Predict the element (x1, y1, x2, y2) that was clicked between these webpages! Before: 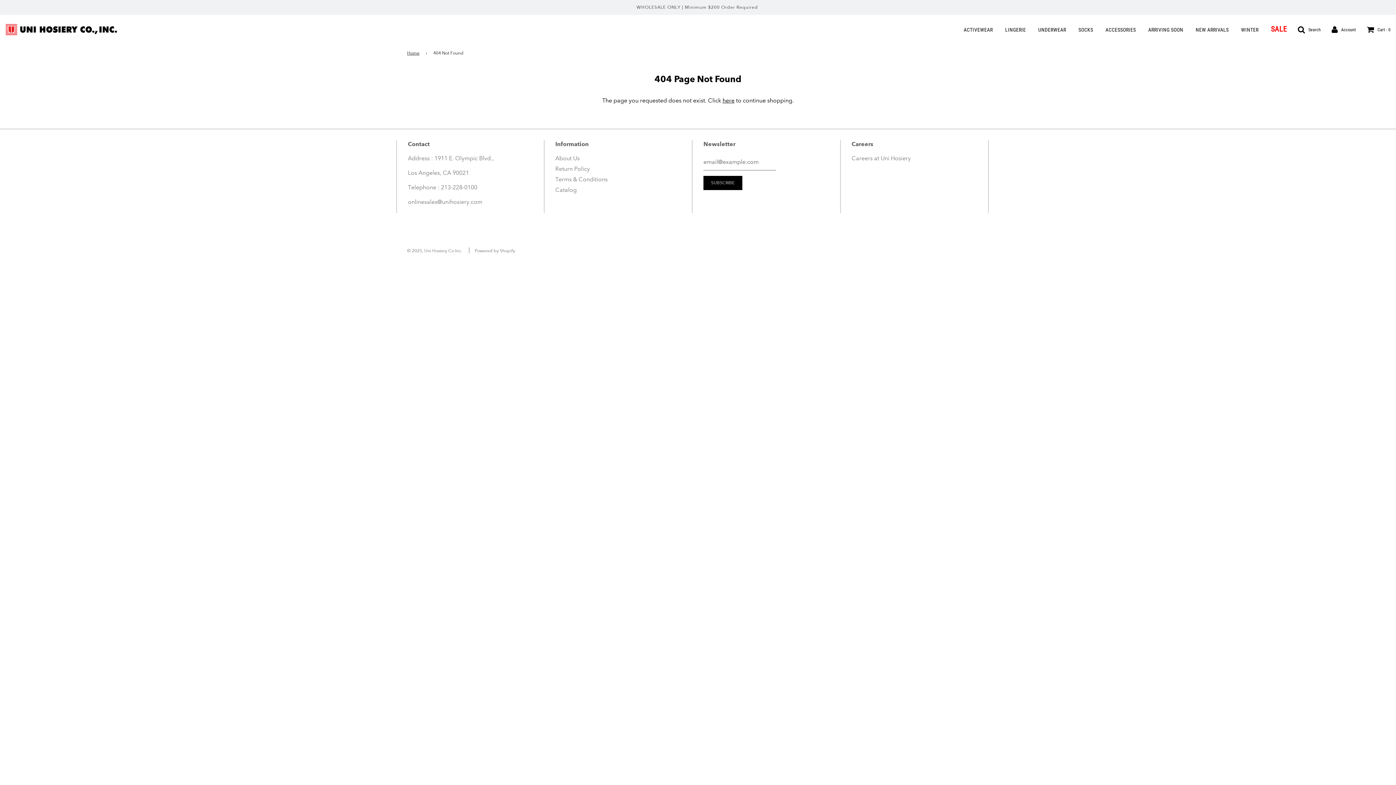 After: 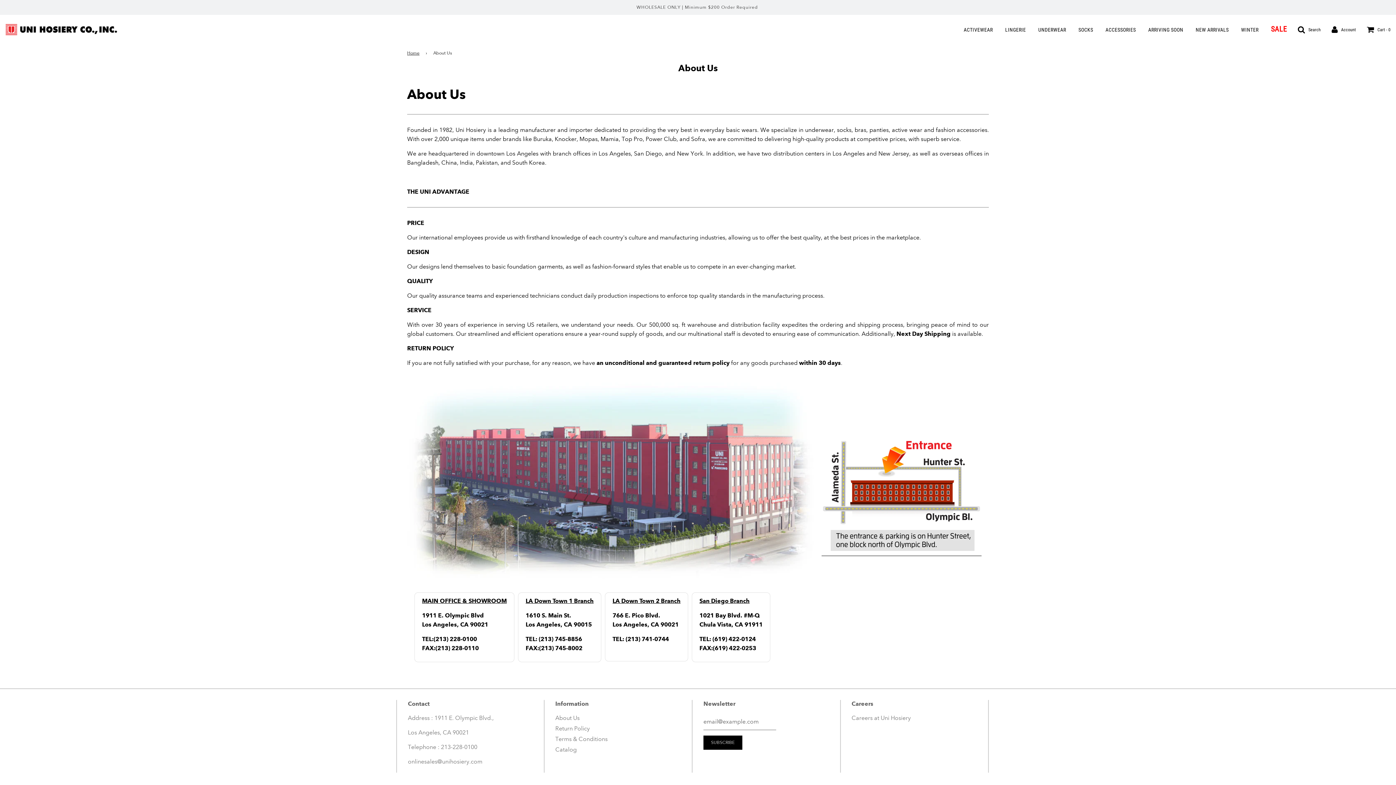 Action: label: About Us bbox: (555, 155, 579, 161)